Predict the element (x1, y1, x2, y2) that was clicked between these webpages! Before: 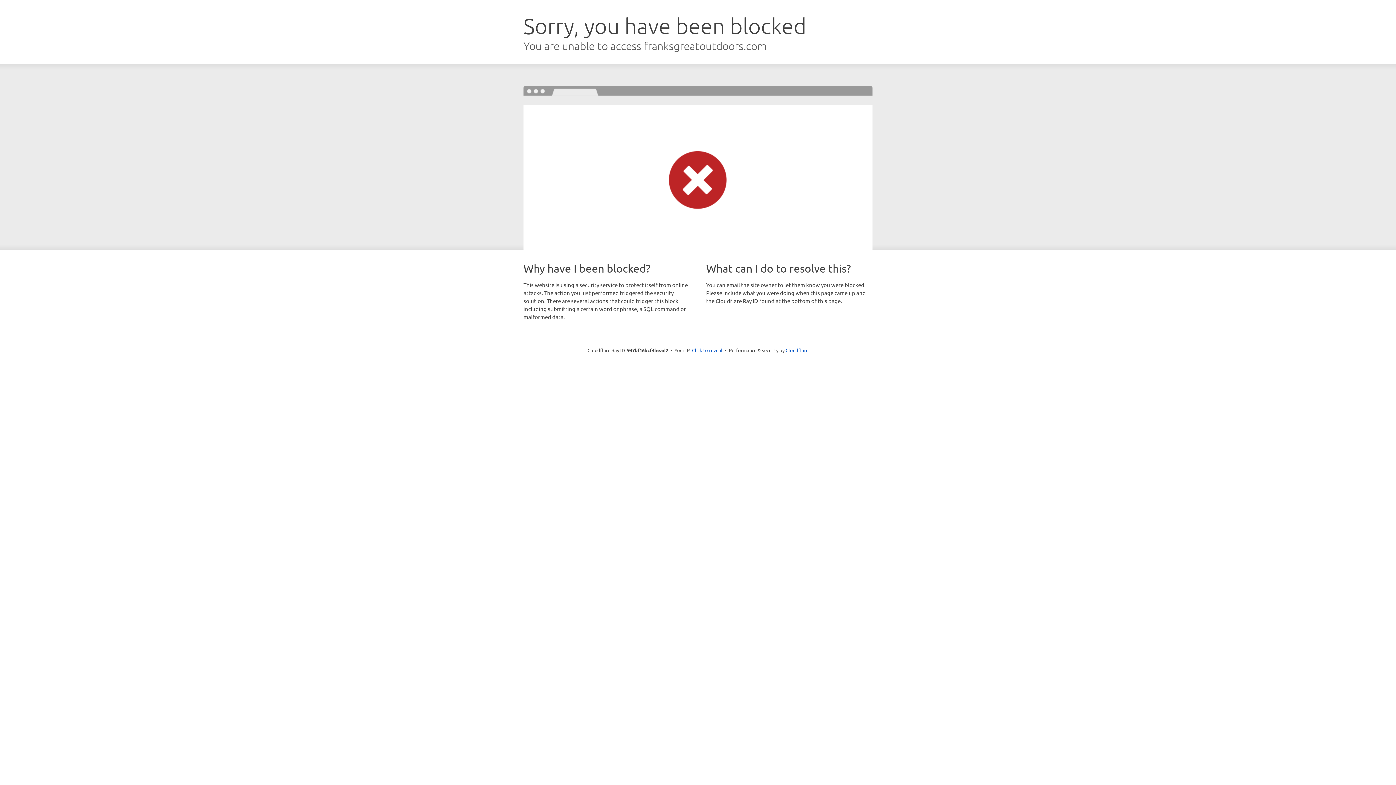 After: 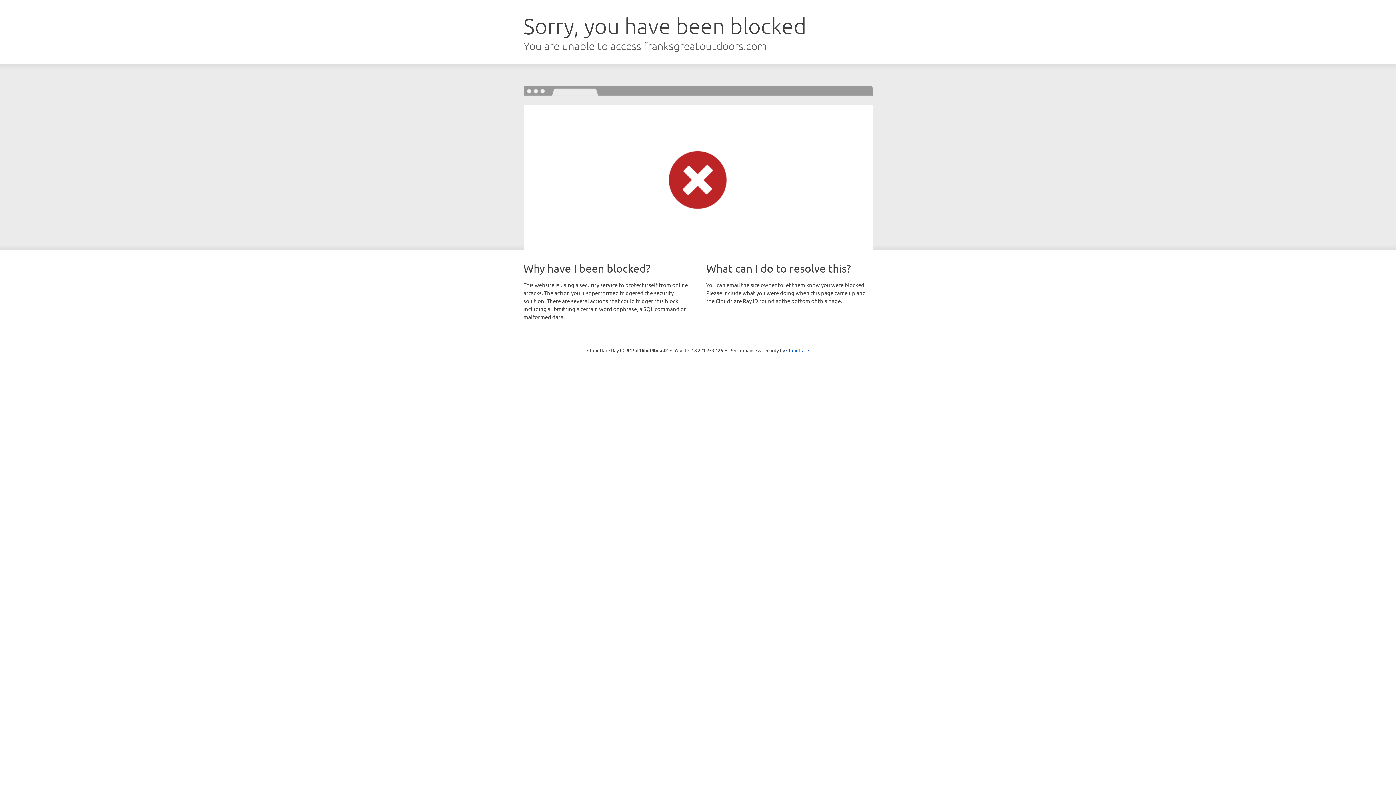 Action: label: Click to reveal bbox: (692, 346, 722, 353)